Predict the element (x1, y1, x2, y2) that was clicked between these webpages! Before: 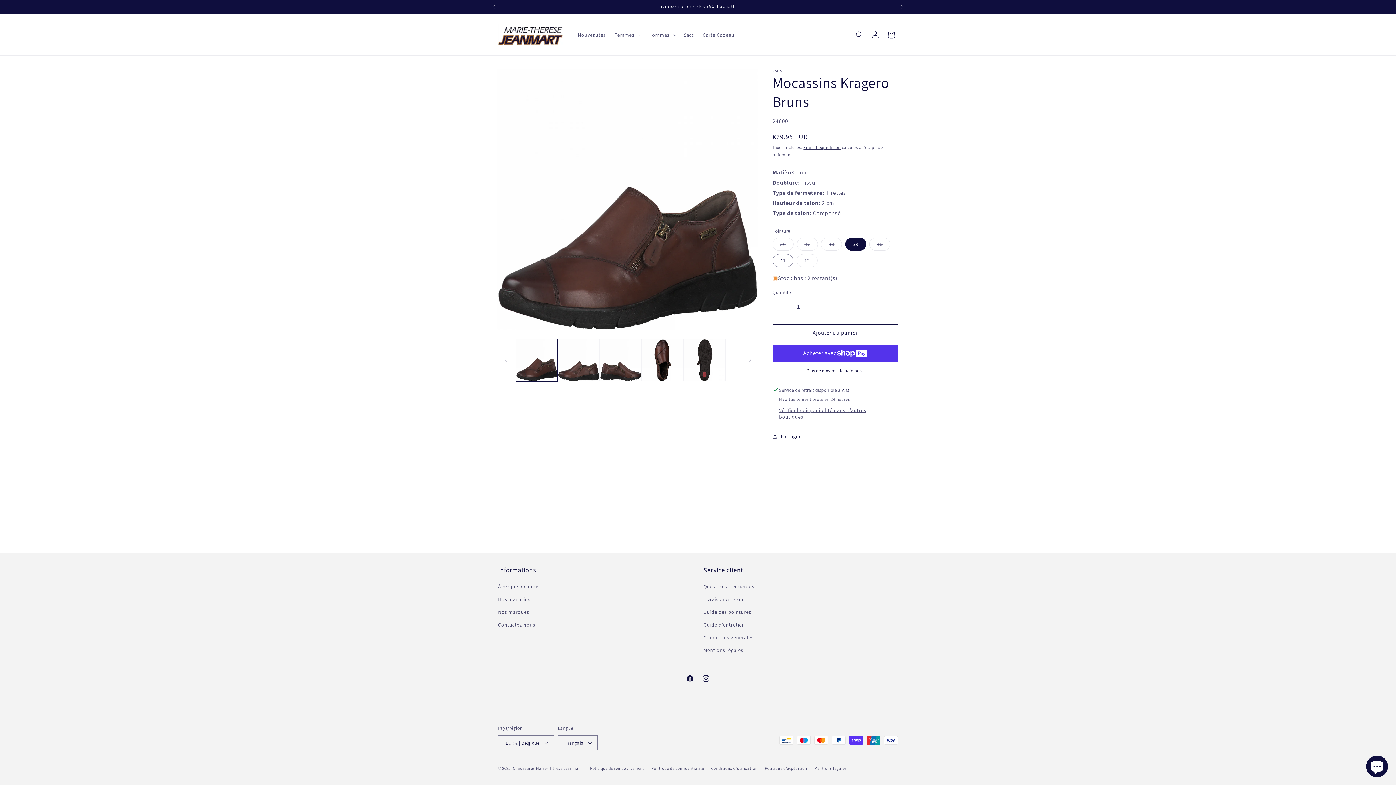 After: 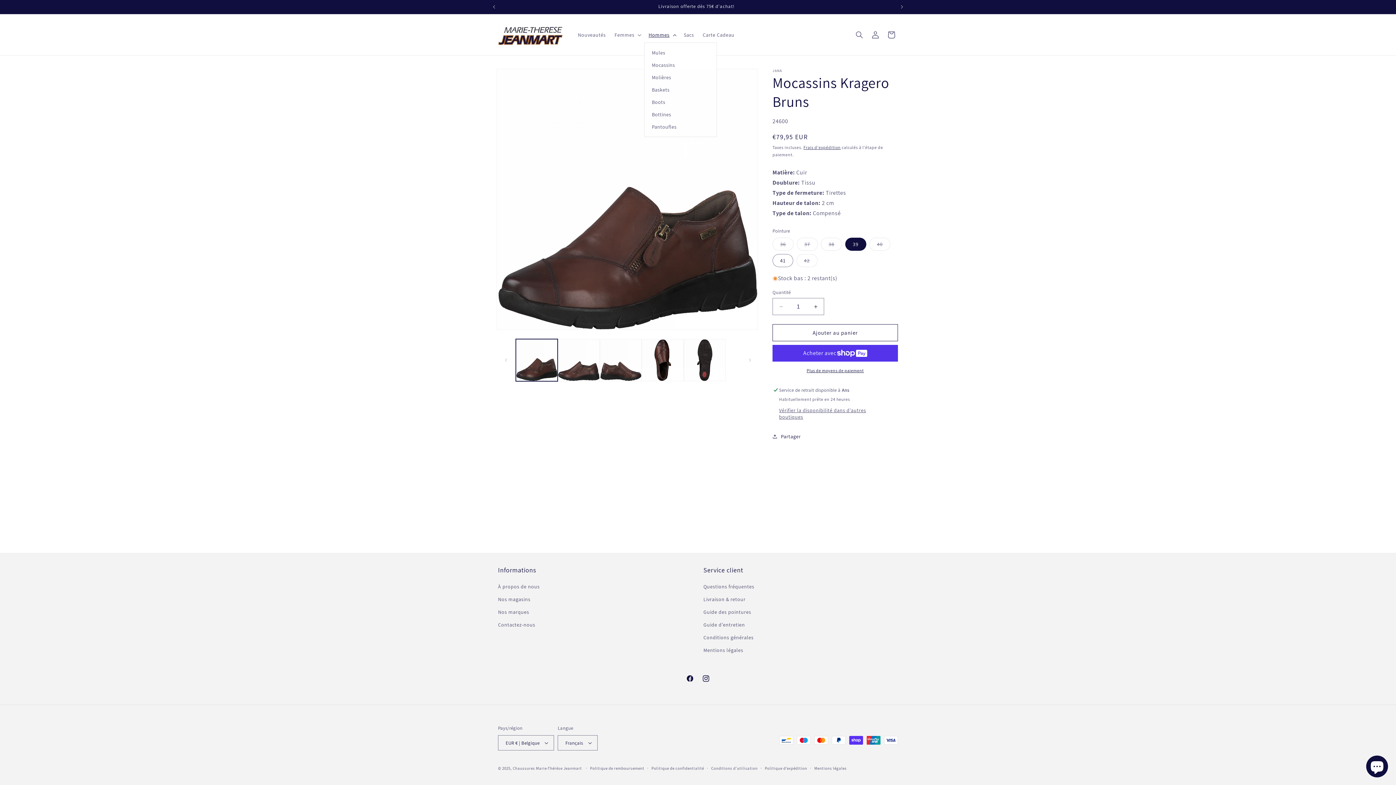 Action: label: Hommes bbox: (644, 27, 679, 42)